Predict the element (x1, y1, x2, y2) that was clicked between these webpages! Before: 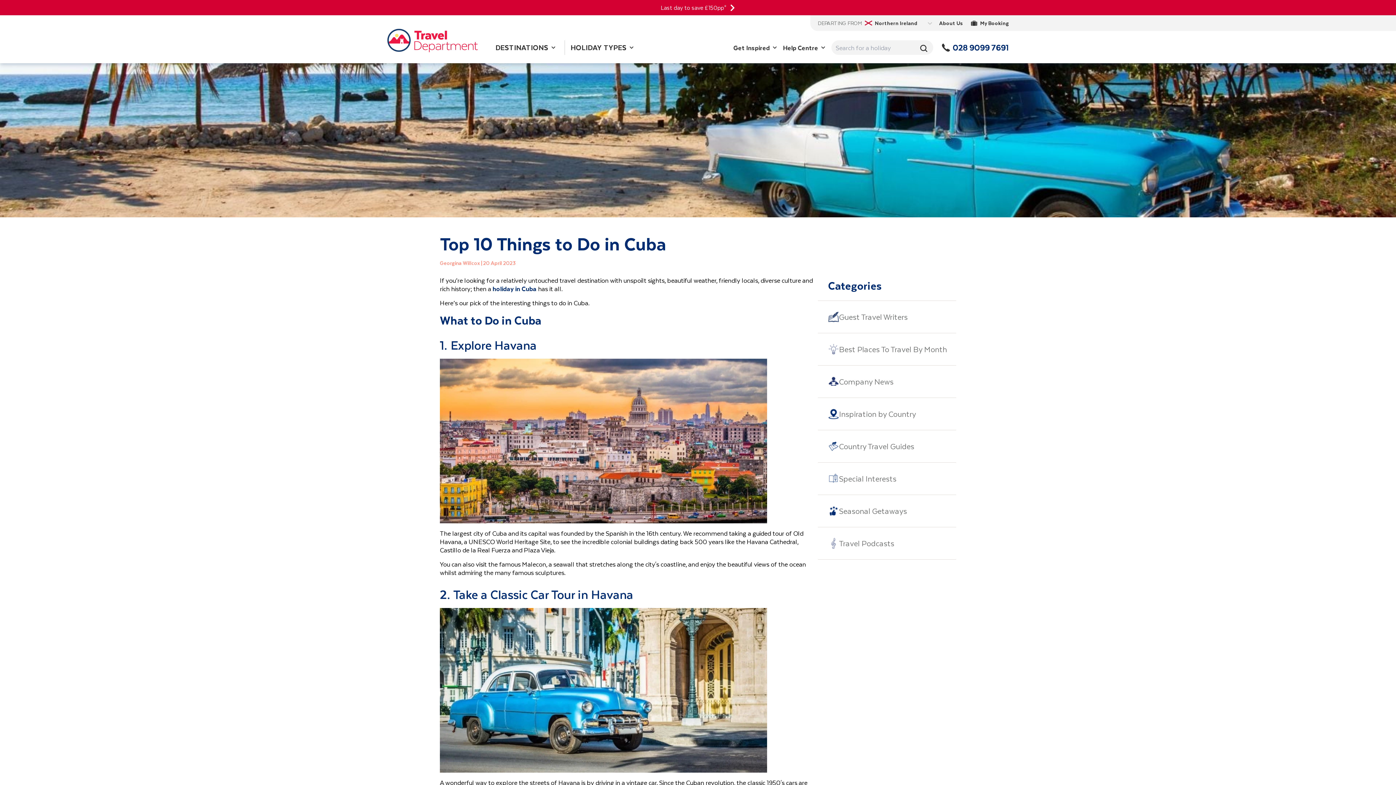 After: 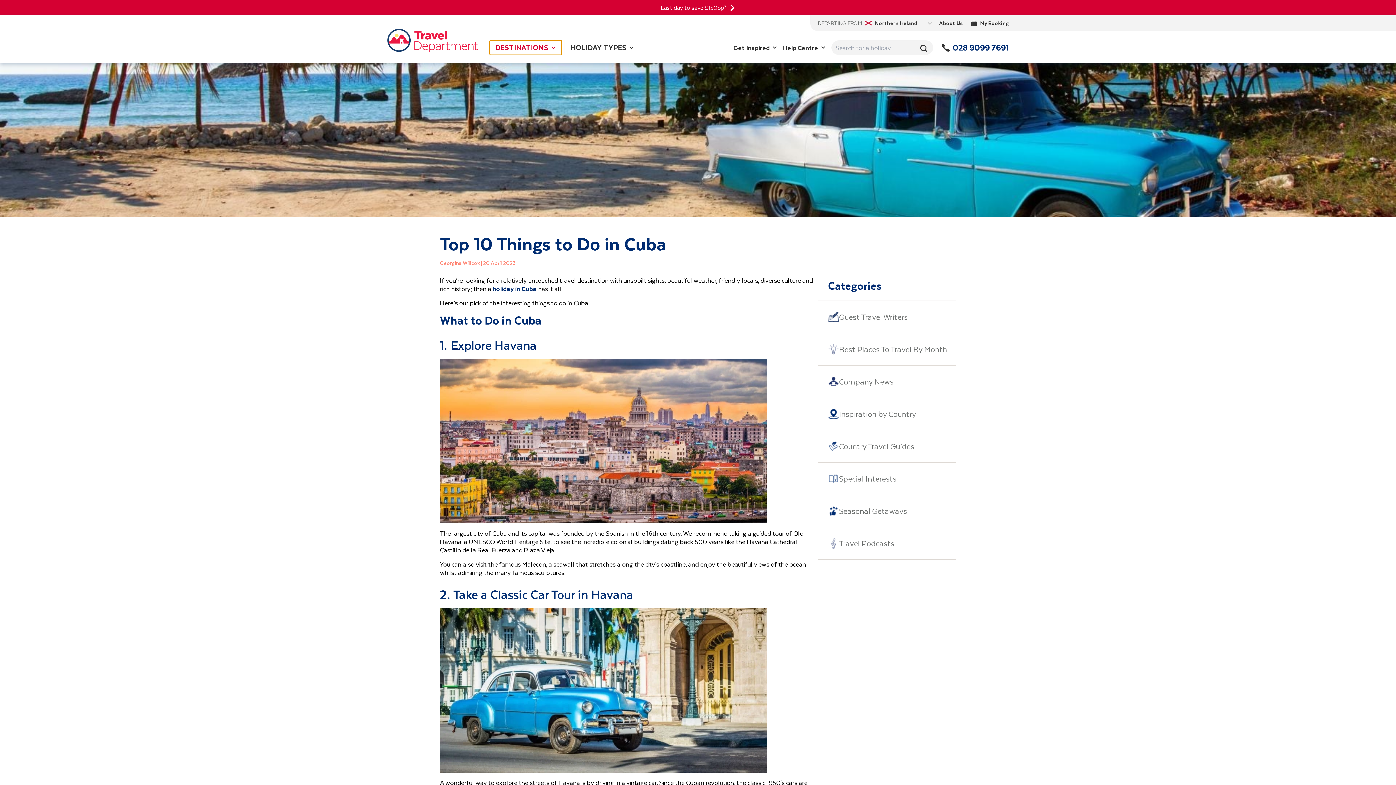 Action: label: DESTINATIONS bbox: (489, 40, 561, 54)